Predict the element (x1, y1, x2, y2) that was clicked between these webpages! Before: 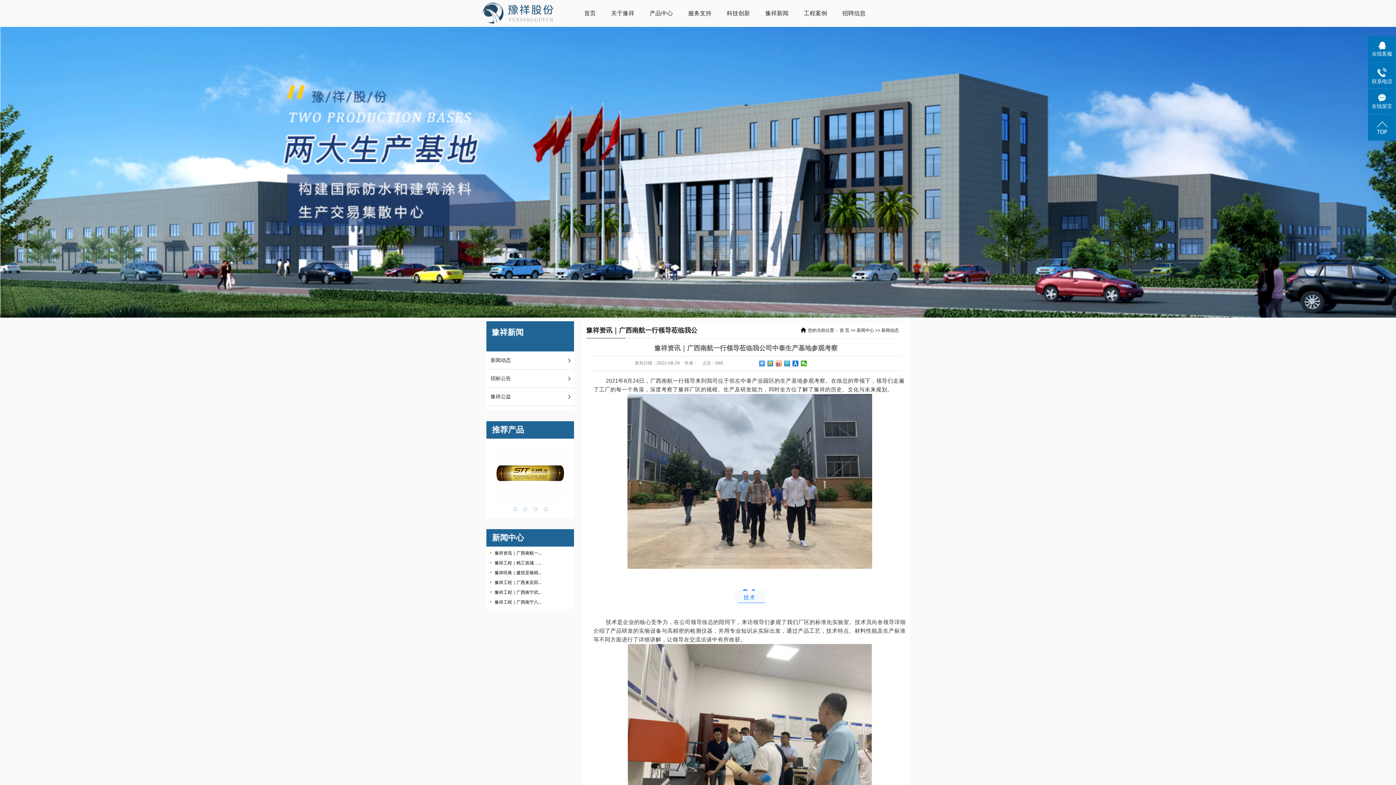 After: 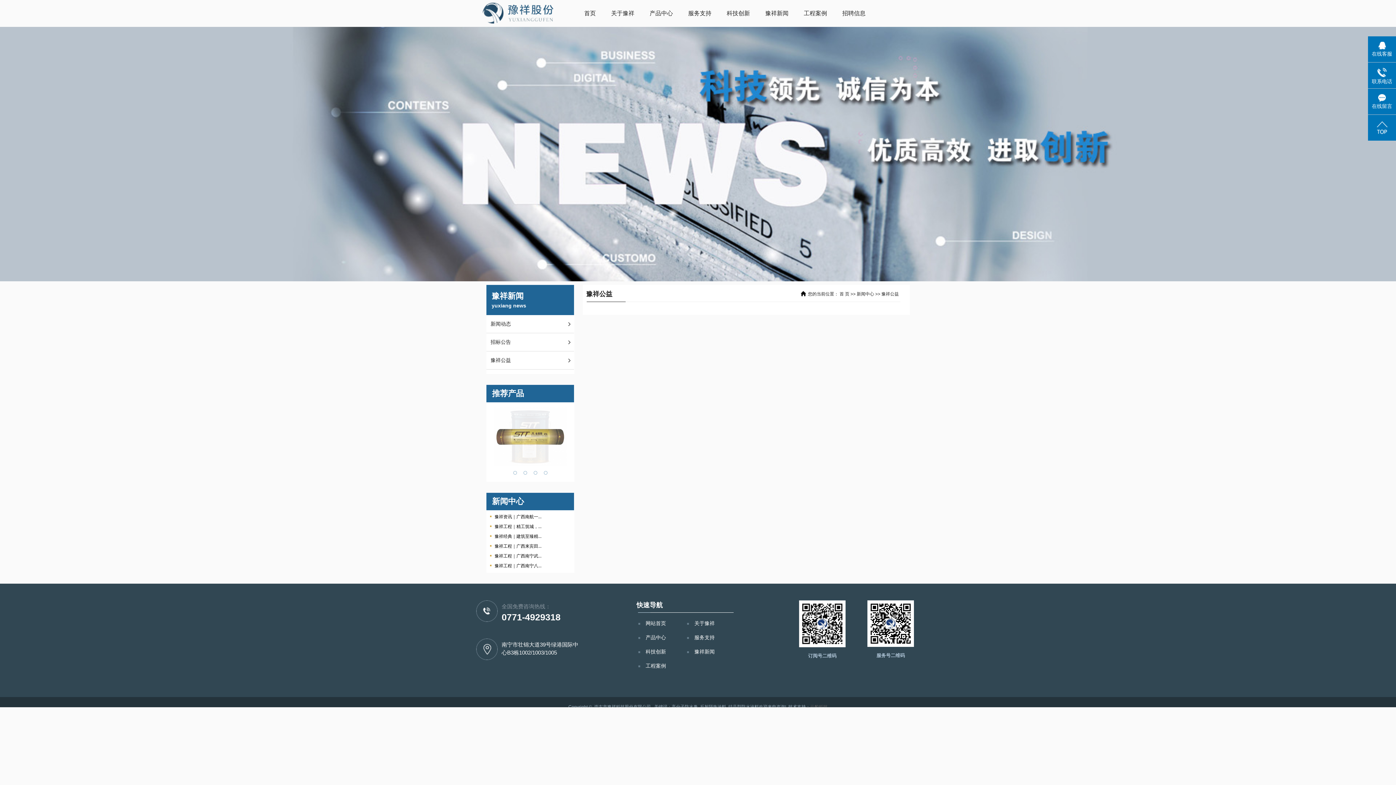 Action: bbox: (486, 388, 574, 406) label: 豫祥公益